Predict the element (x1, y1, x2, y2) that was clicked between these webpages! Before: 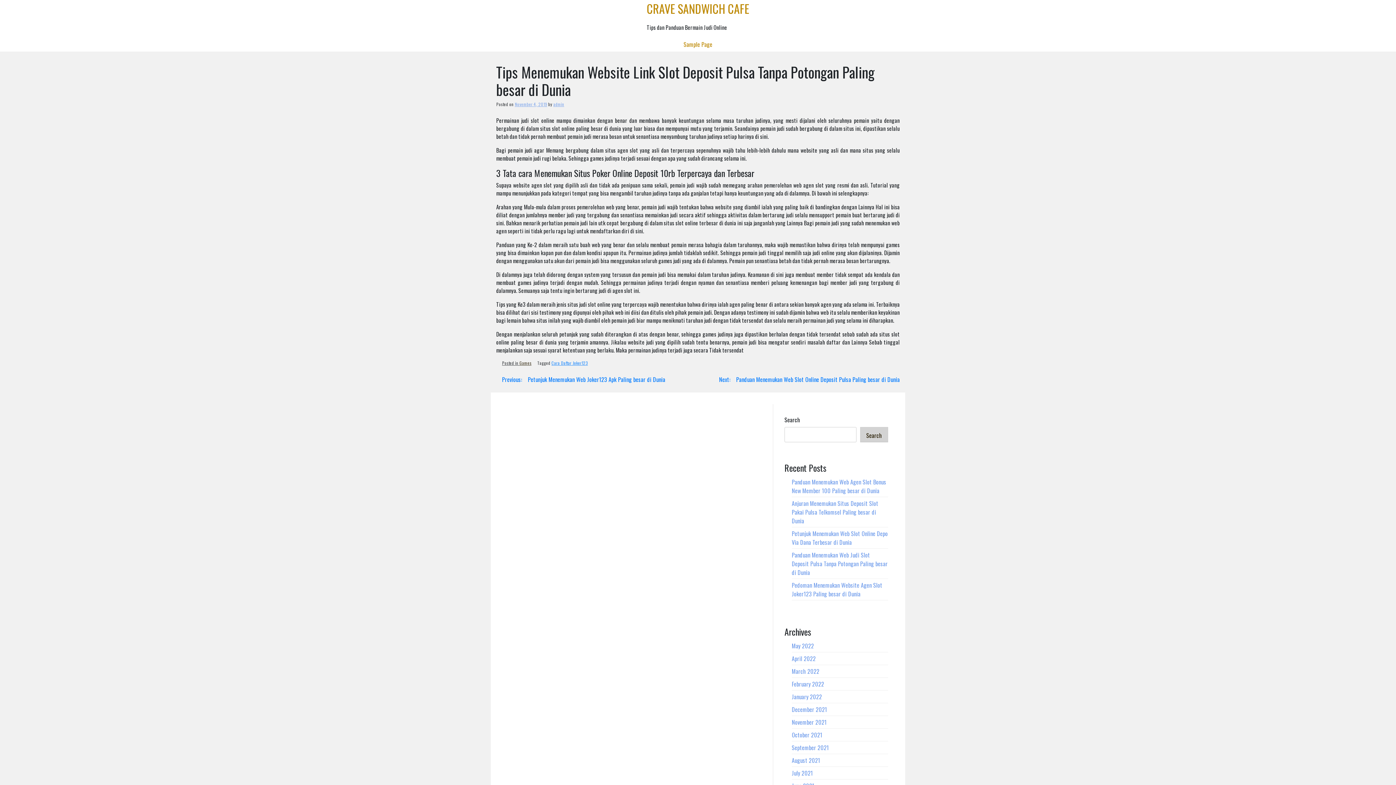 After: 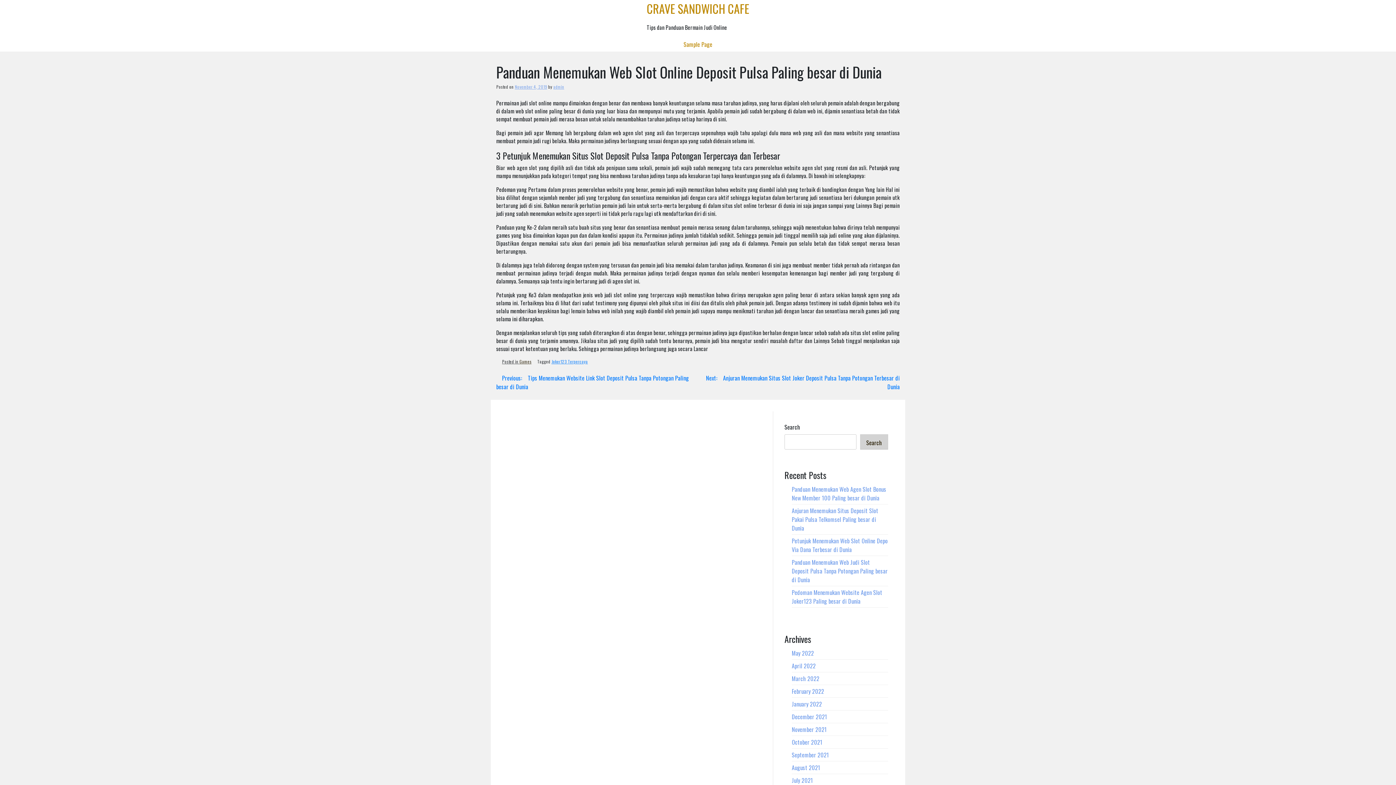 Action: bbox: (713, 375, 900, 384) label: Next: Panduan Menemukan Web Slot Online Deposit Pulsa Paling besar di Dunia